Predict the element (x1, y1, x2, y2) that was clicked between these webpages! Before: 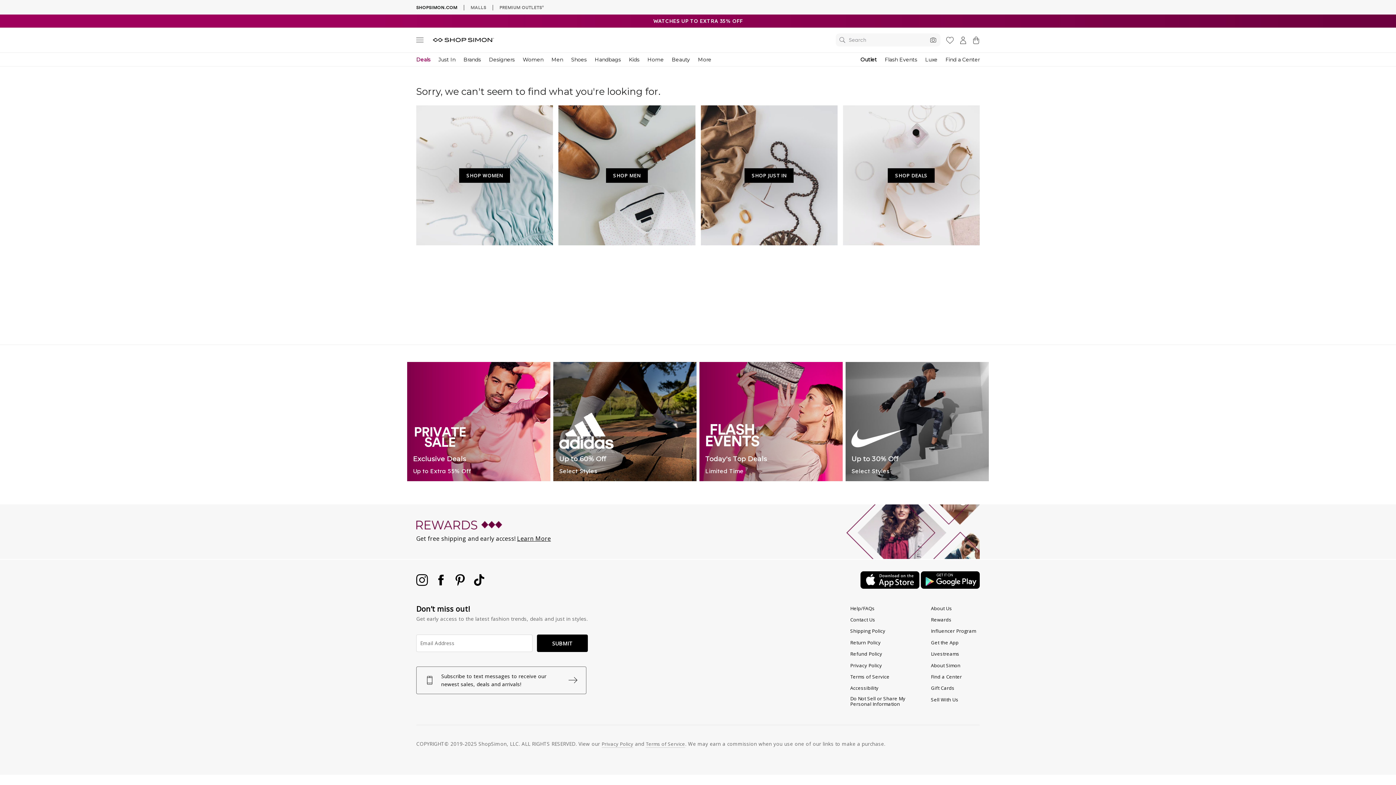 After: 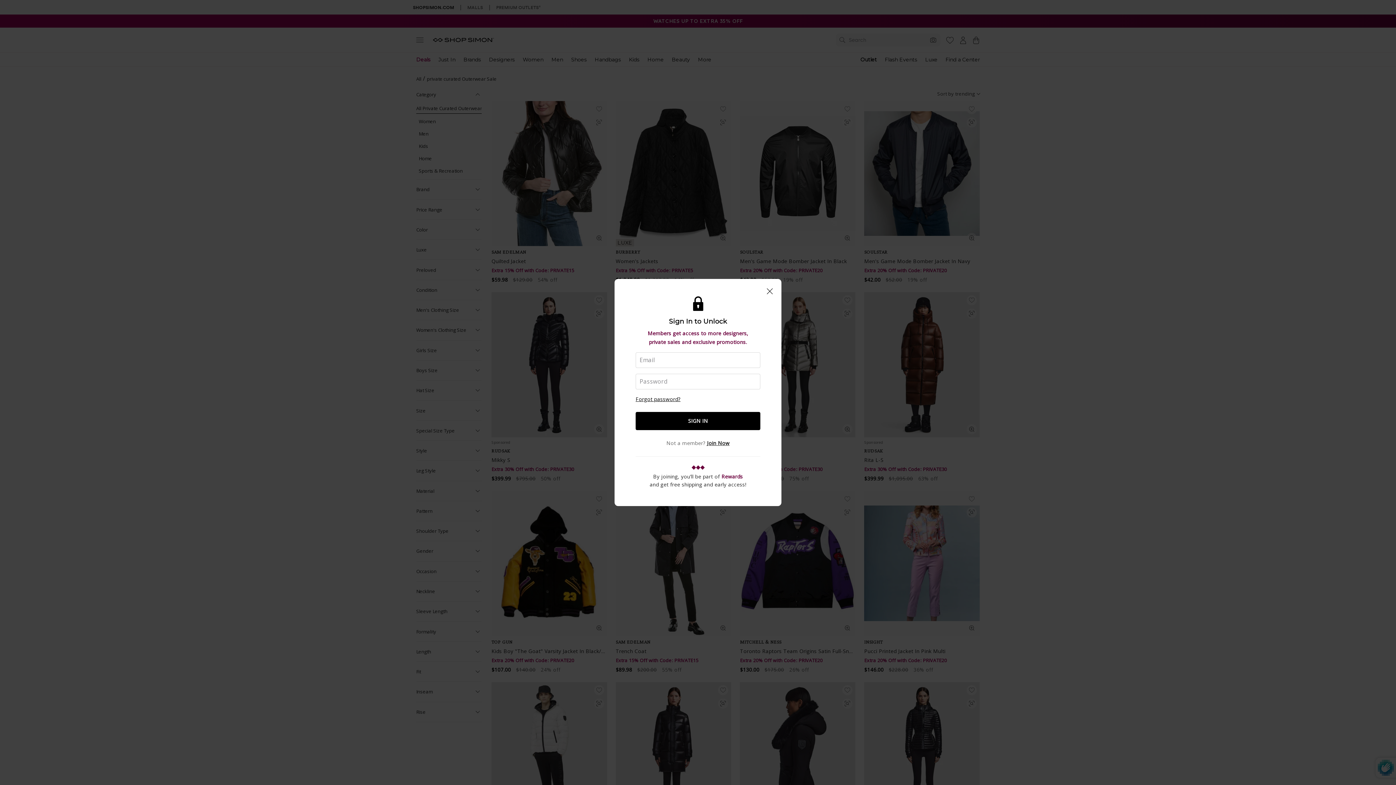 Action: label: Exclusive Deals
Up to Extra 55% Off bbox: (407, 362, 550, 481)